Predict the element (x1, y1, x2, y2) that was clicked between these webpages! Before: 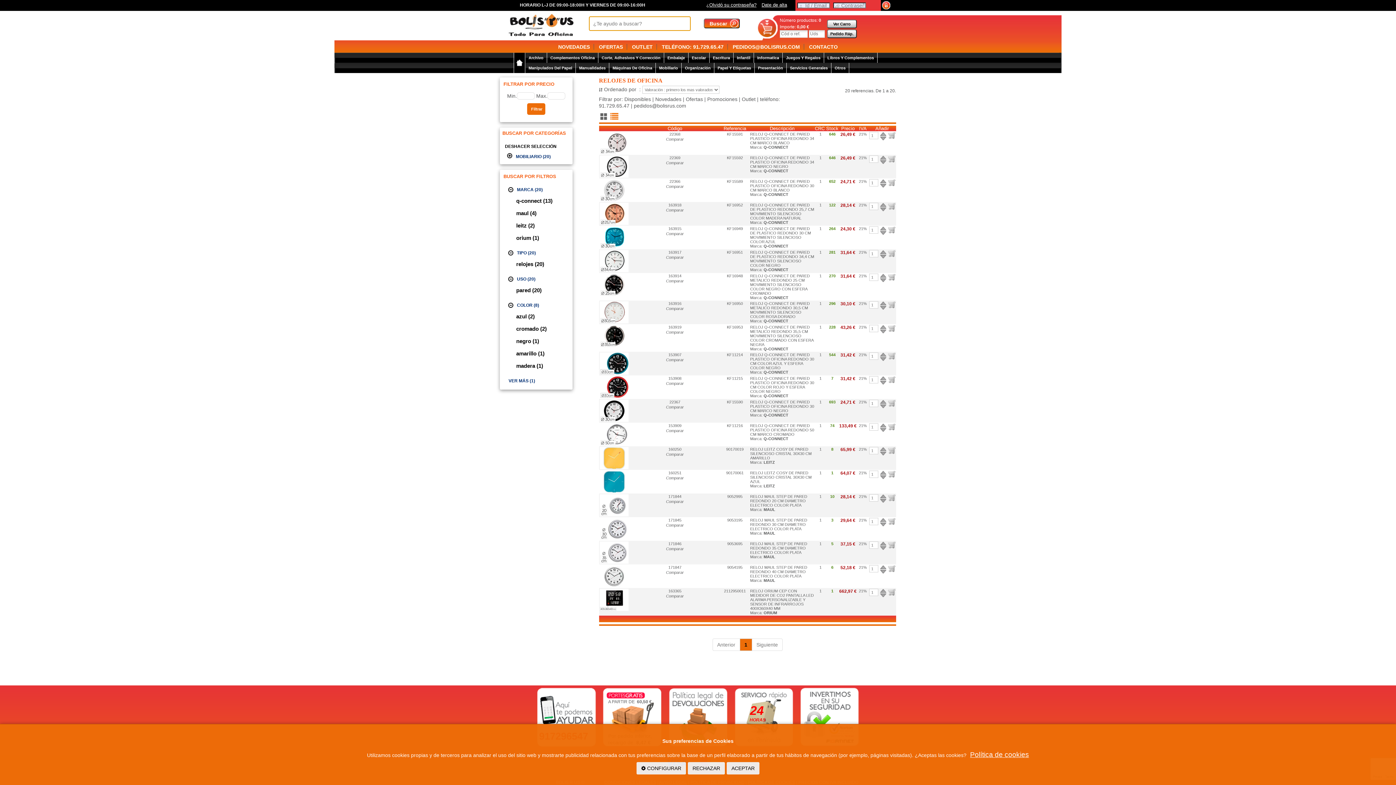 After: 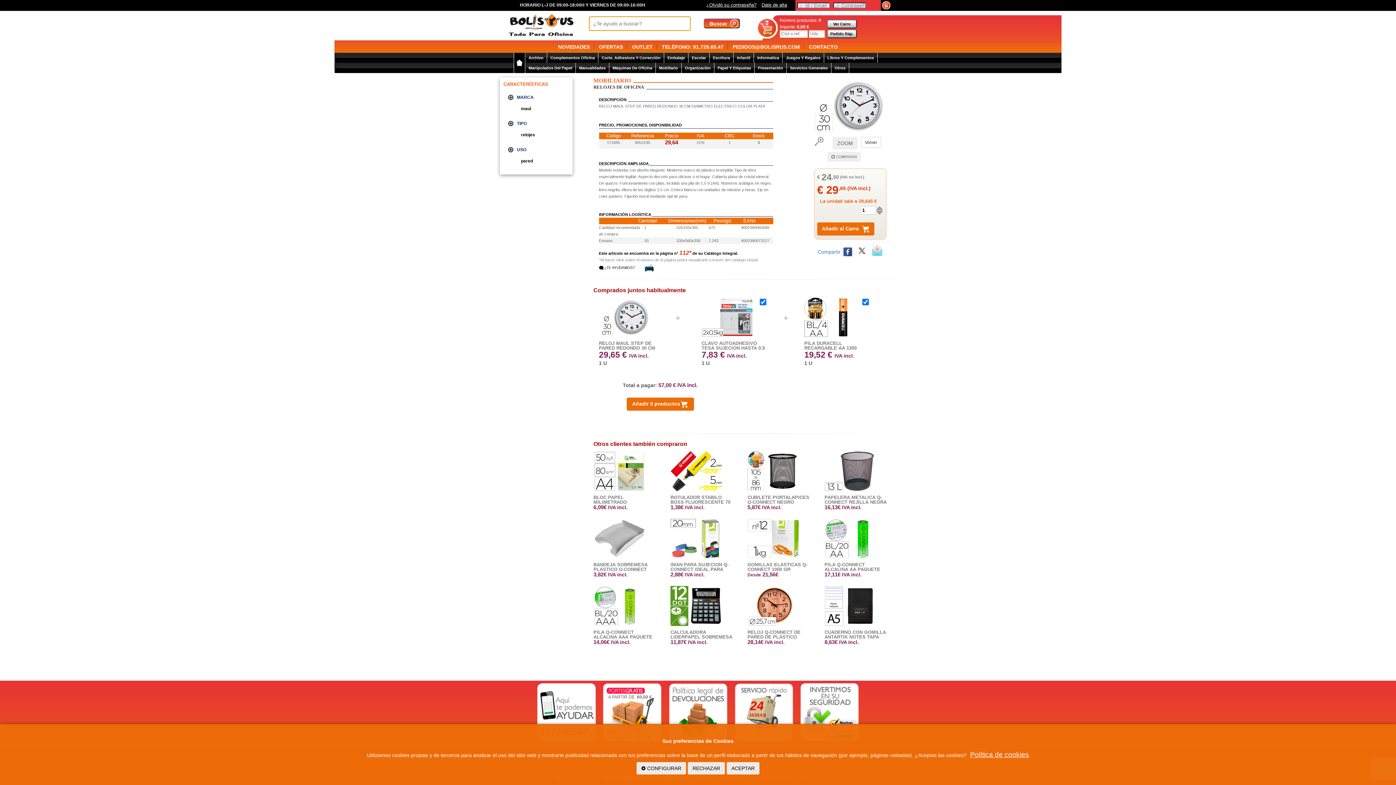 Action: bbox: (599, 536, 628, 541)